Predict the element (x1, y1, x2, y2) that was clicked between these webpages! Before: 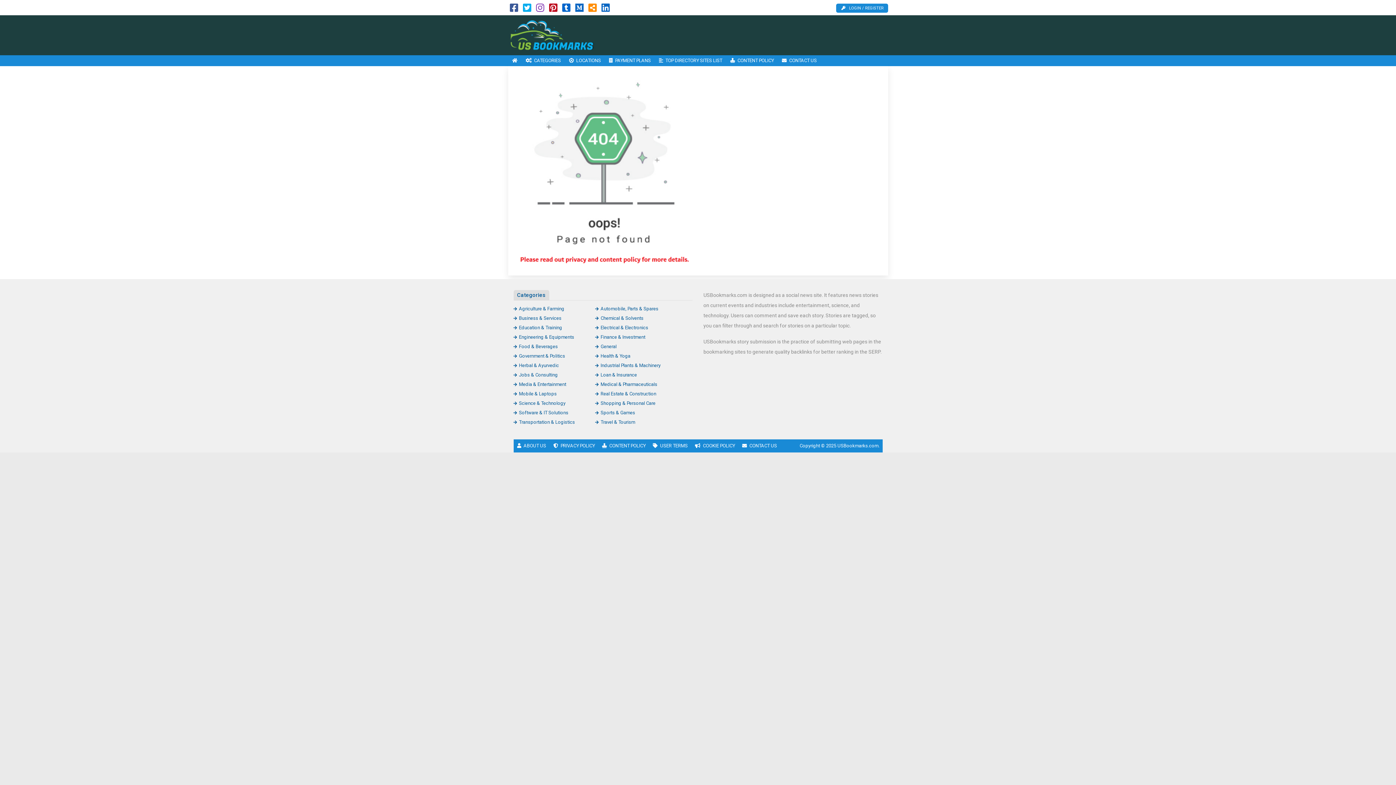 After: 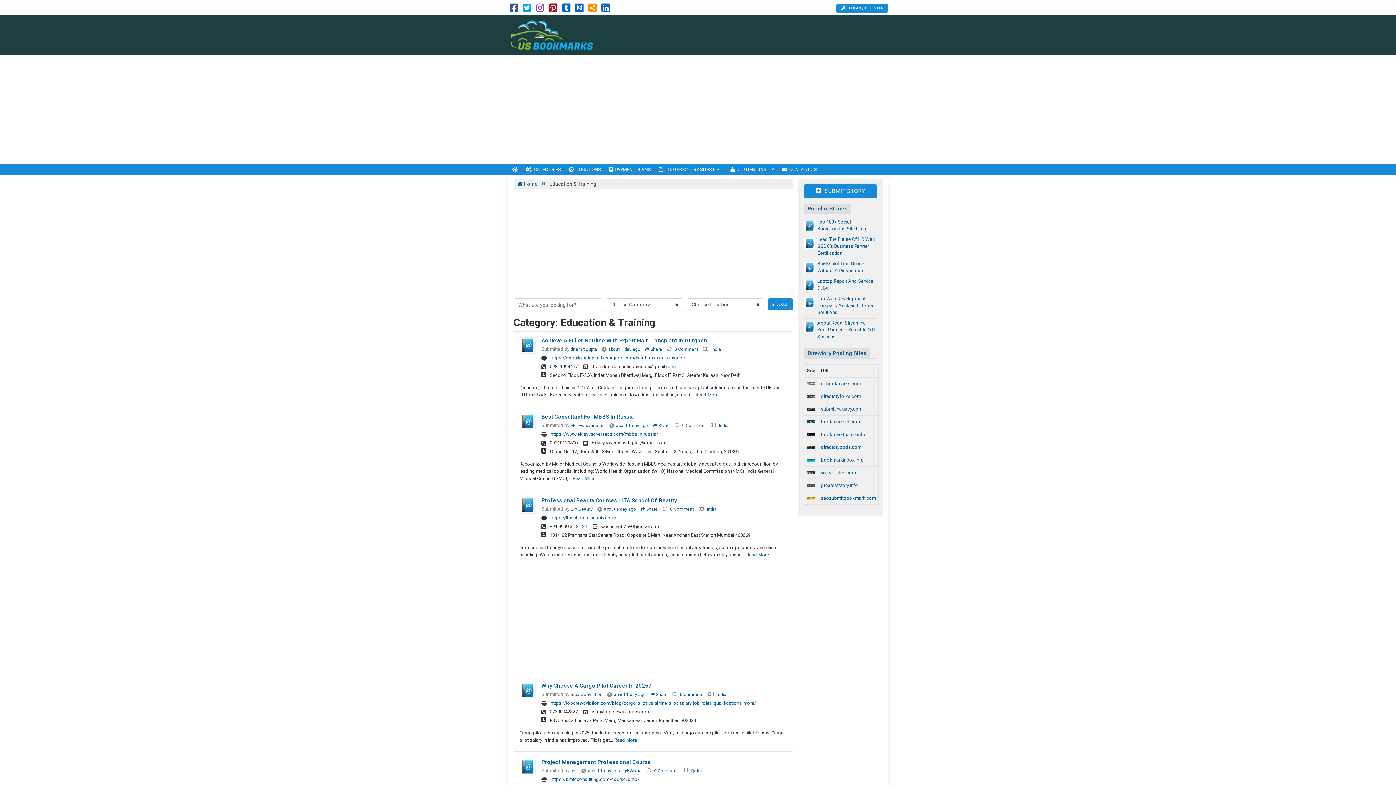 Action: bbox: (513, 325, 562, 330) label: Education & Training